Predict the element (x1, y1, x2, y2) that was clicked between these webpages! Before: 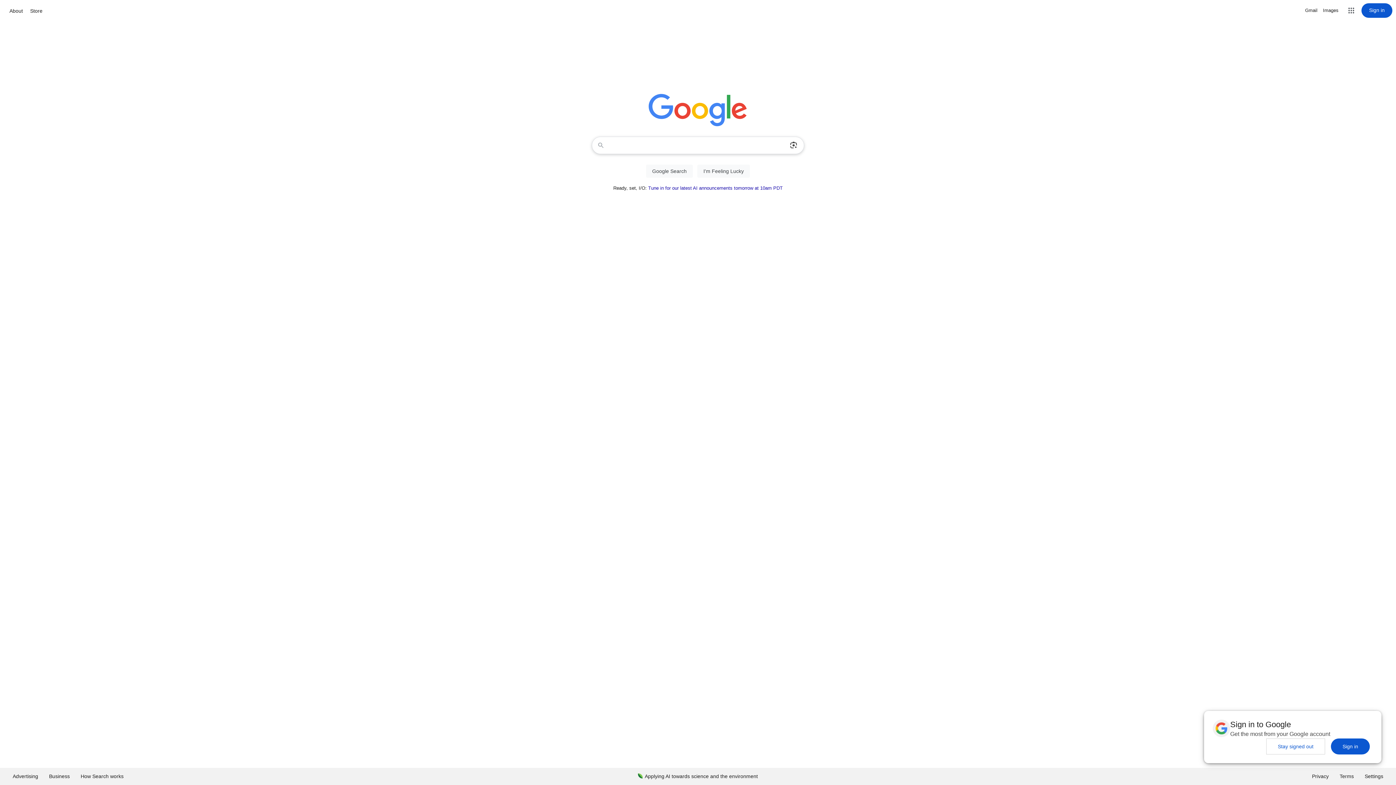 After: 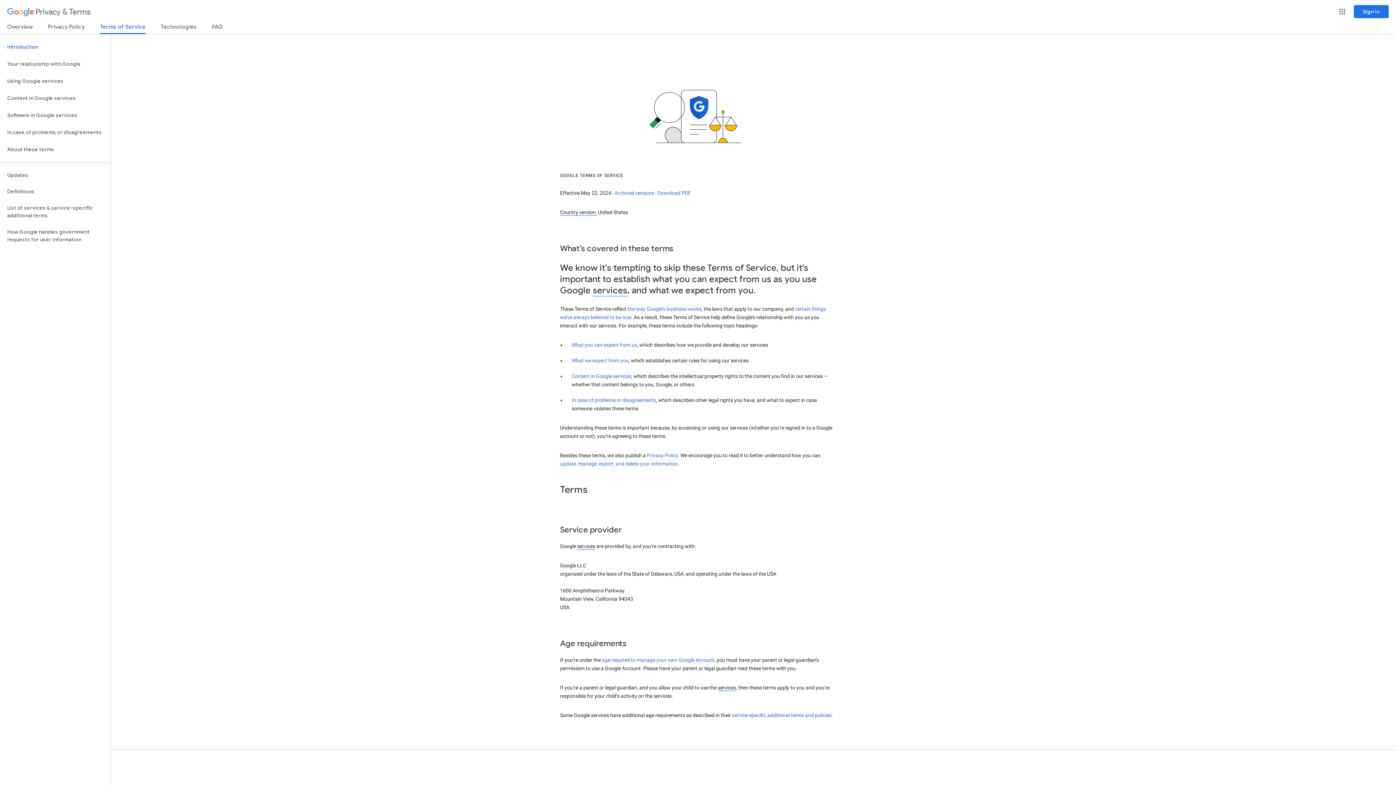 Action: bbox: (1334, 768, 1359, 785) label: Terms